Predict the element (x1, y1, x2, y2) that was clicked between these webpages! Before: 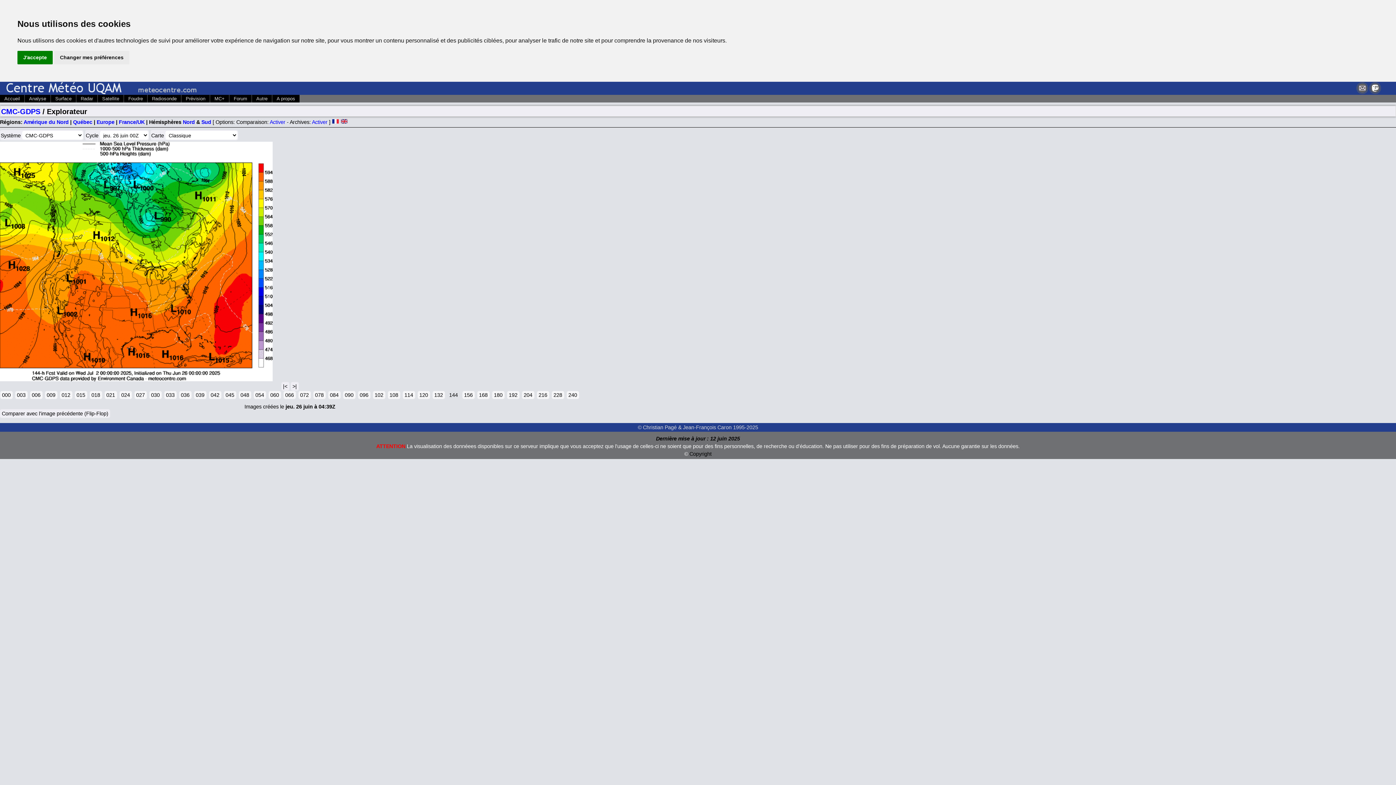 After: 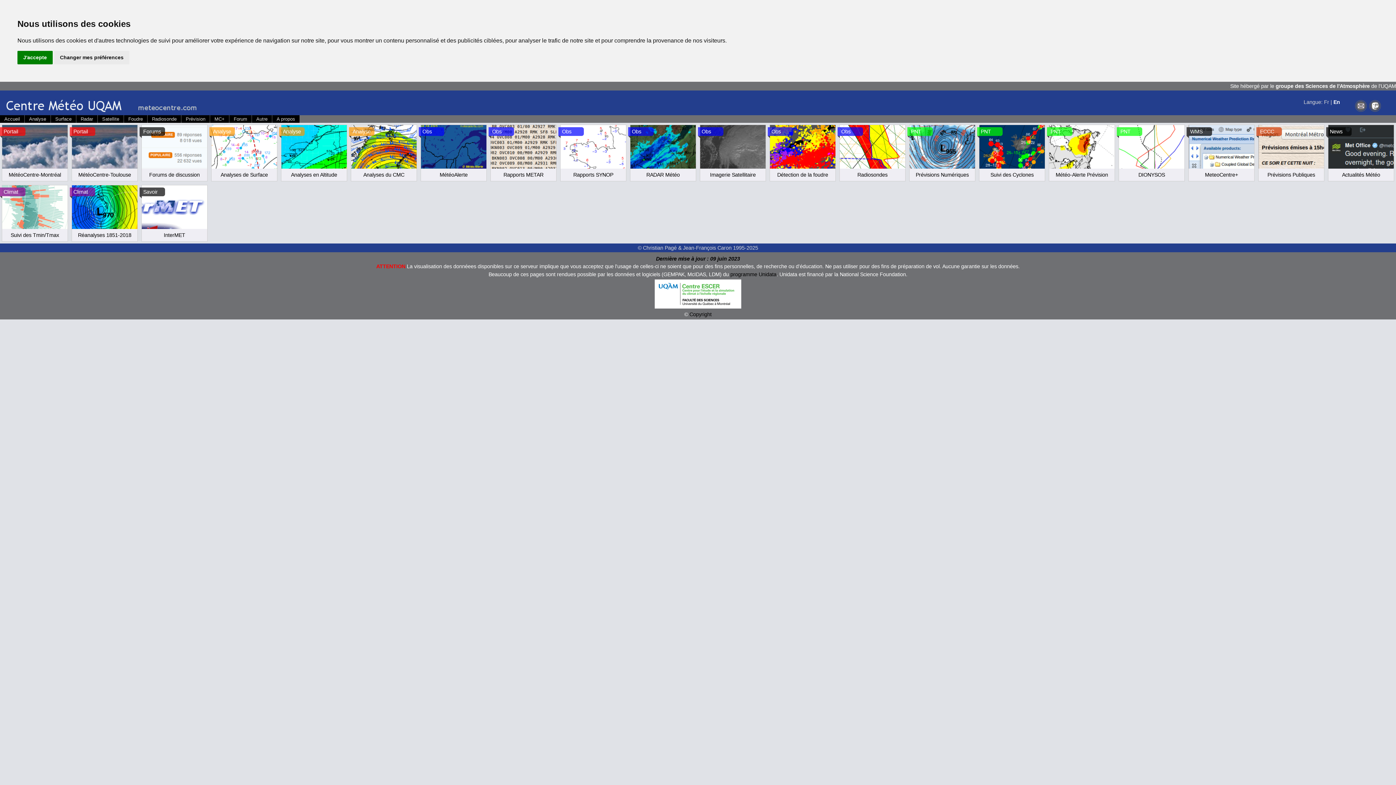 Action: label: Accueil bbox: (0, 95, 24, 102)